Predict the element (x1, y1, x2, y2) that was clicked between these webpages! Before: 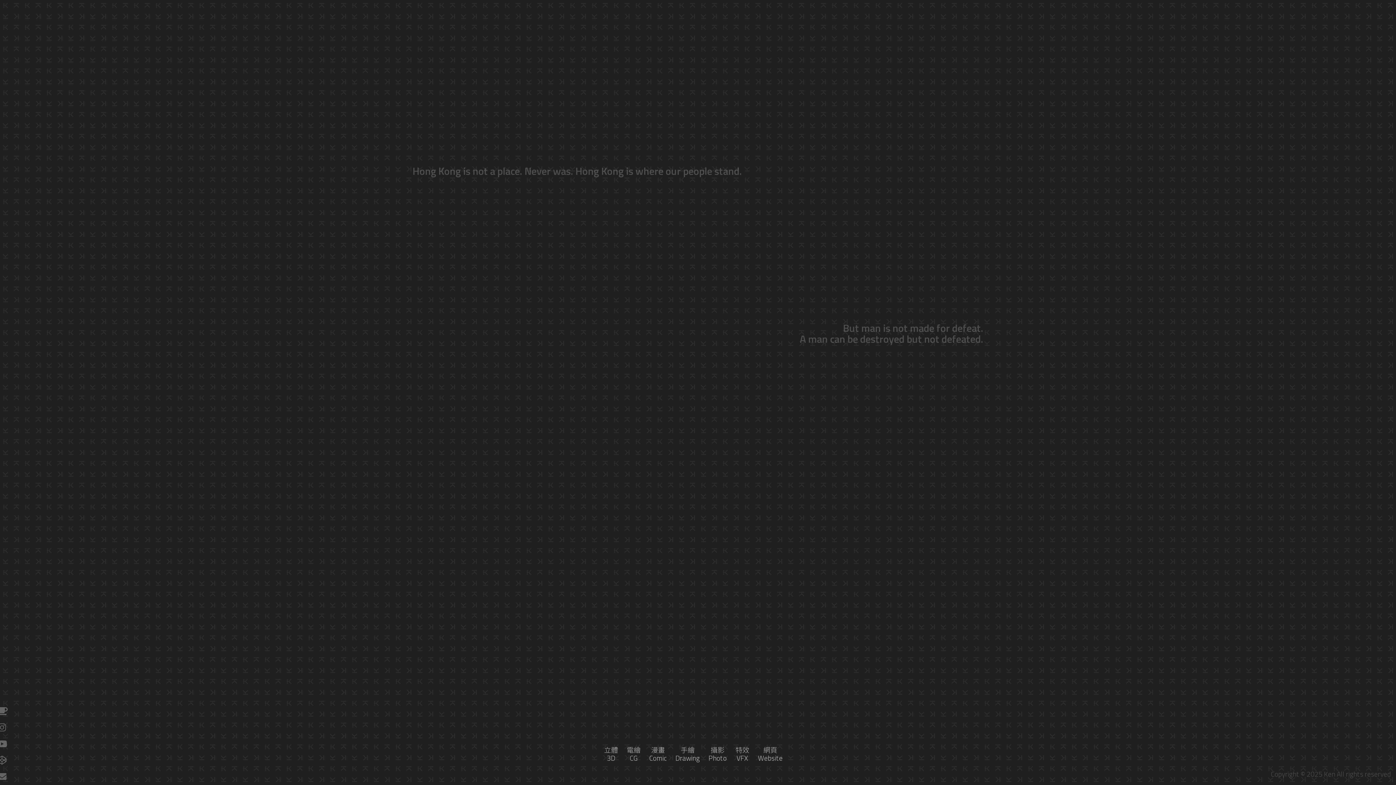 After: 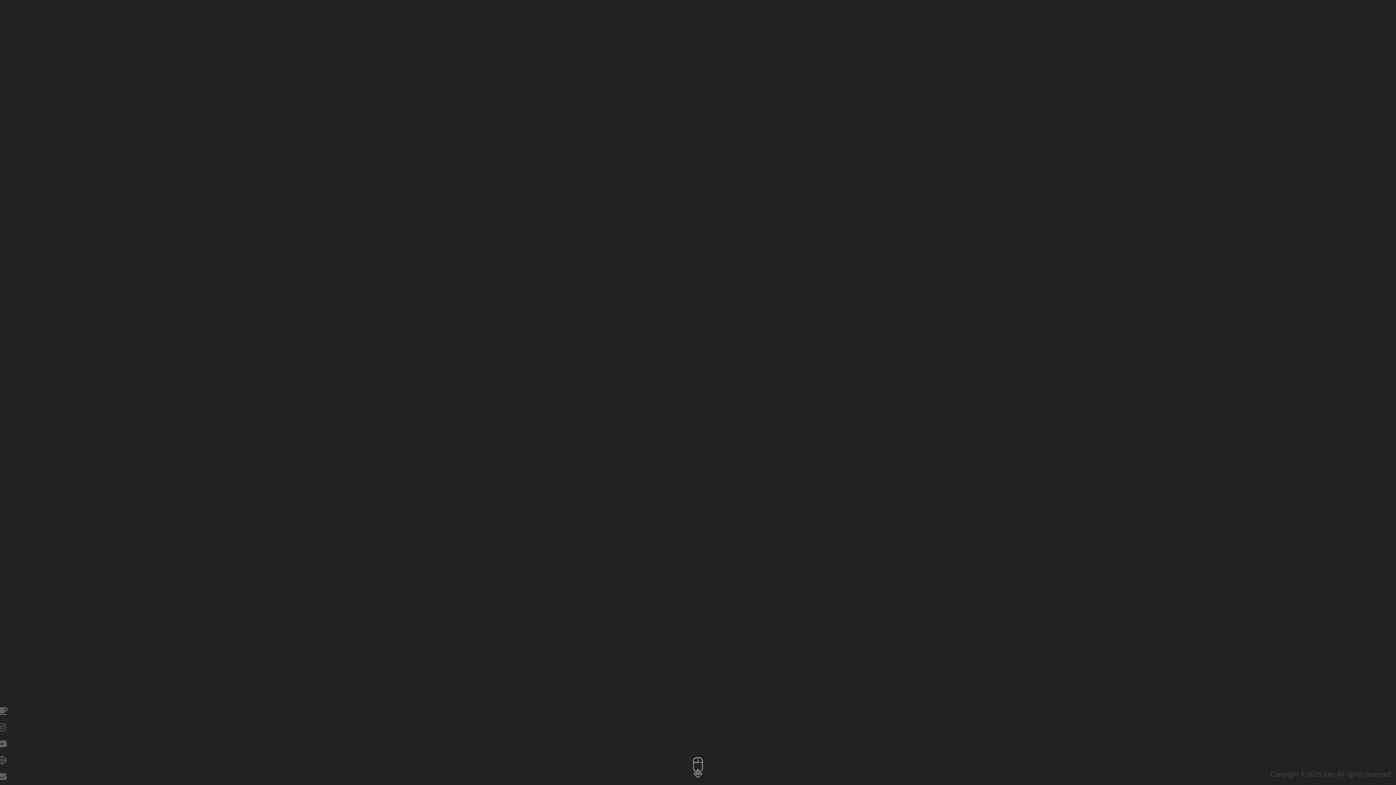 Action: bbox: (732, 742, 753, 767) label: 特效
VFX